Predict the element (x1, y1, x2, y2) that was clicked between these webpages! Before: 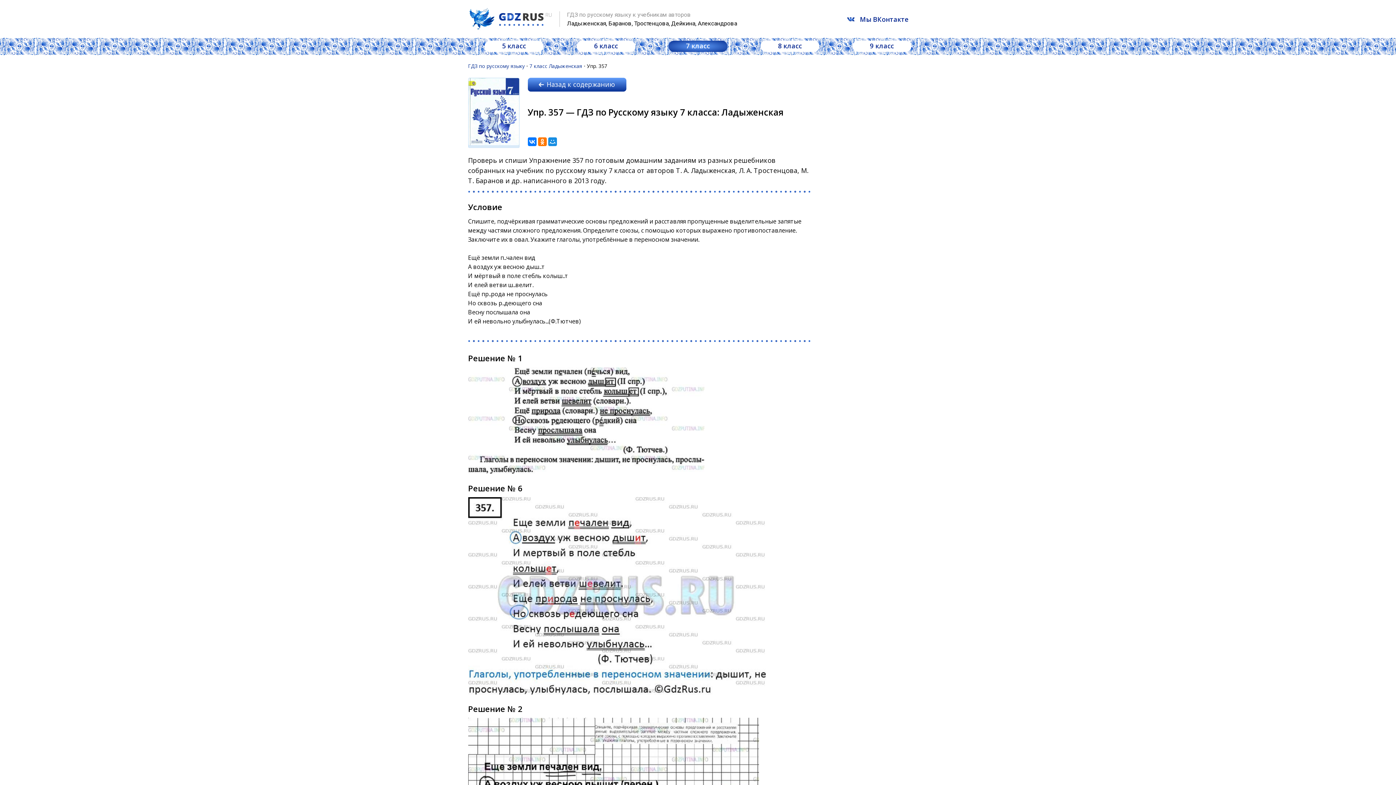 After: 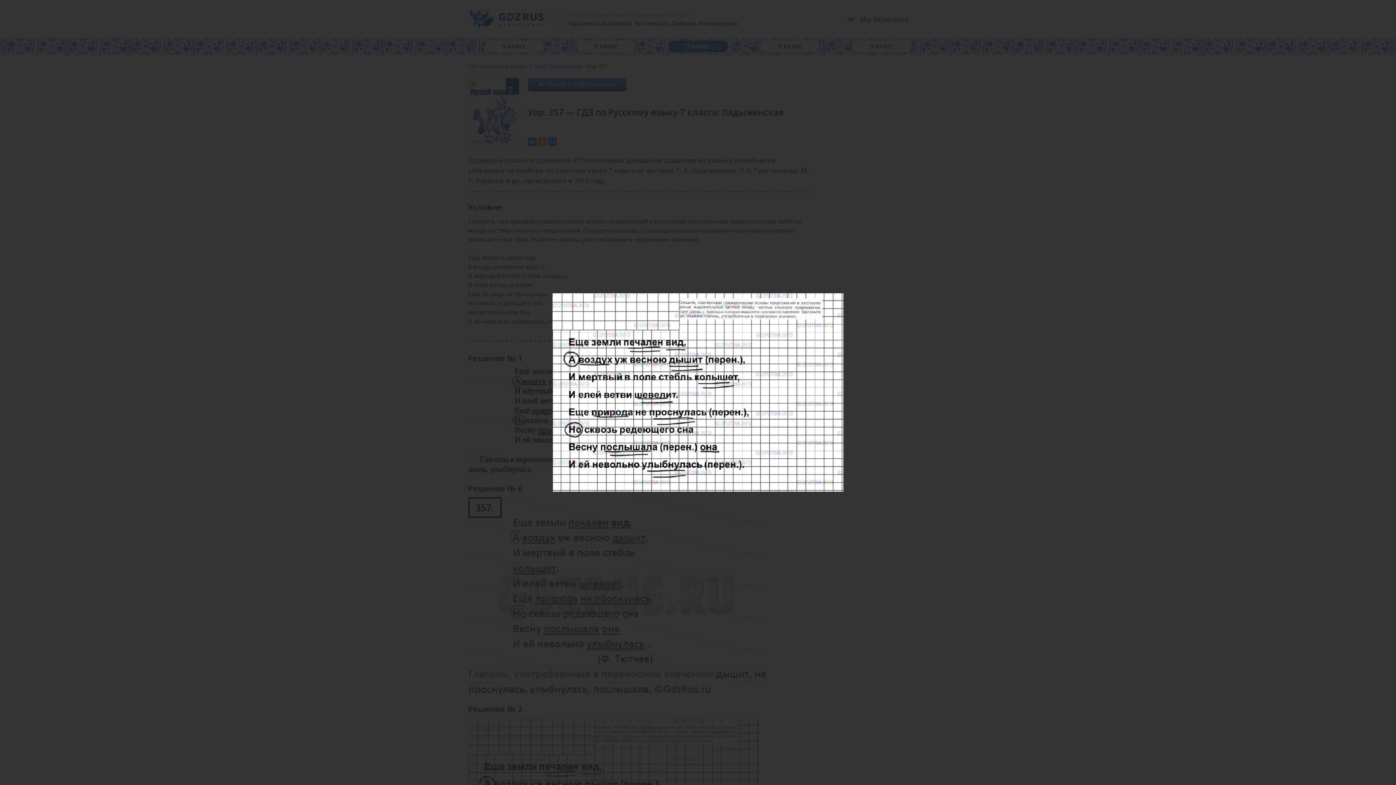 Action: bbox: (468, 718, 759, 726)